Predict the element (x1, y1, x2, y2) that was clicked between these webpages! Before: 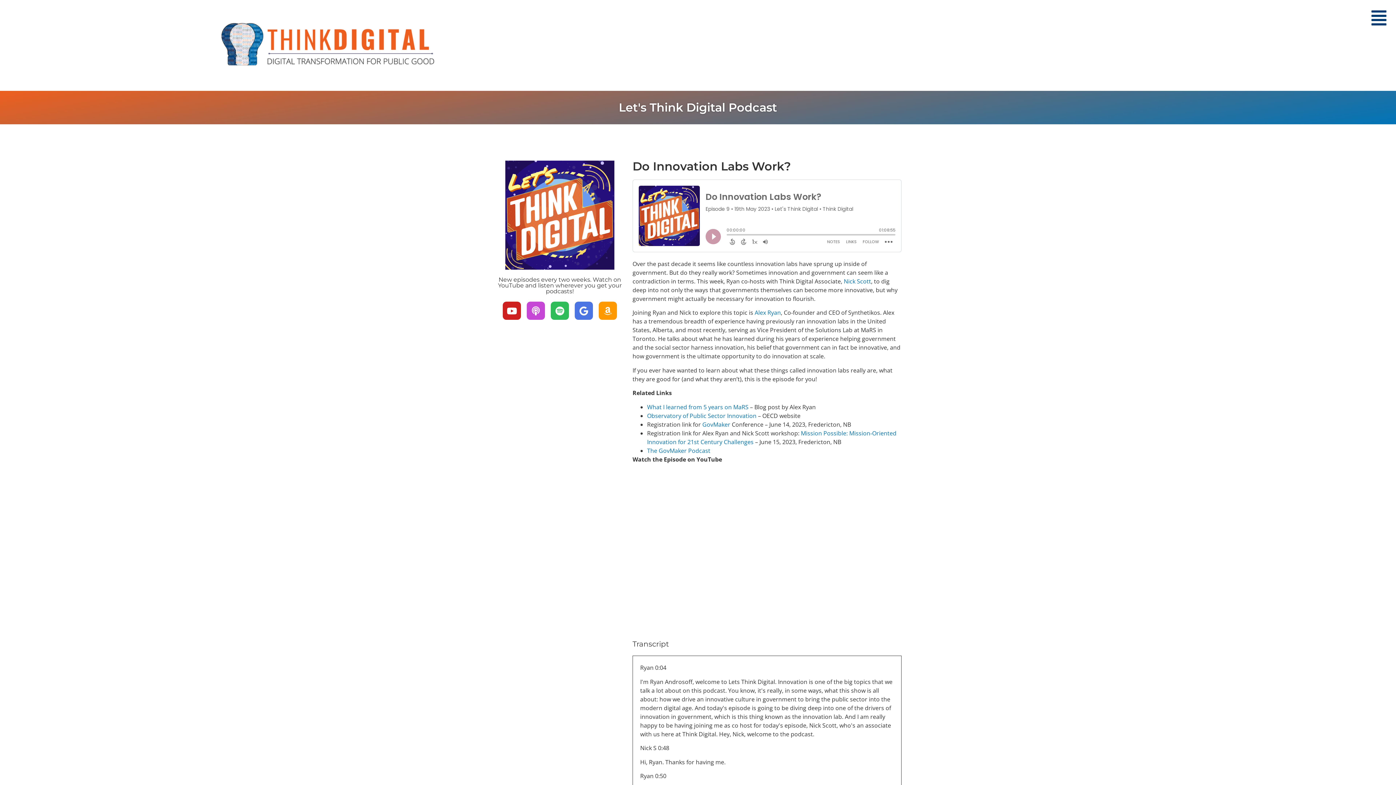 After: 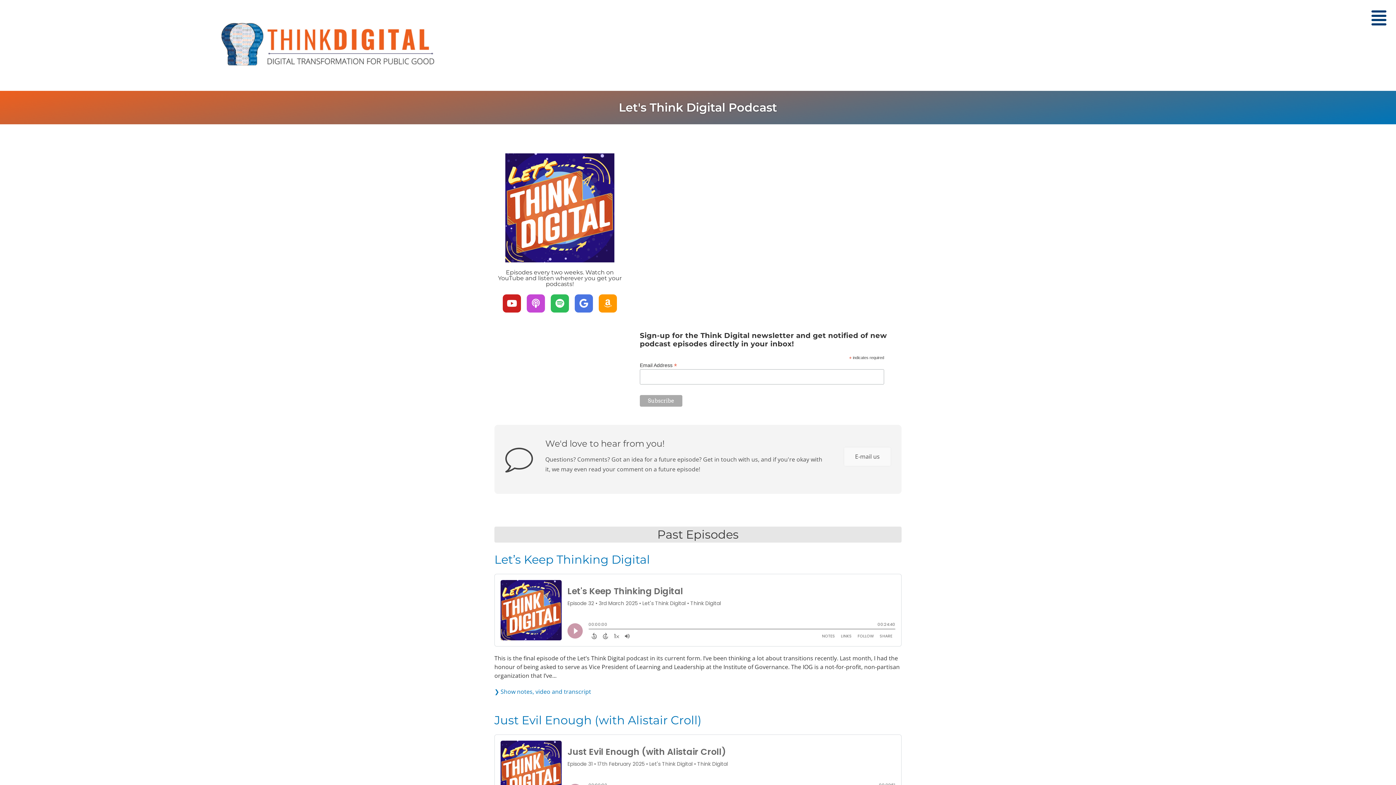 Action: bbox: (505, 160, 614, 269)